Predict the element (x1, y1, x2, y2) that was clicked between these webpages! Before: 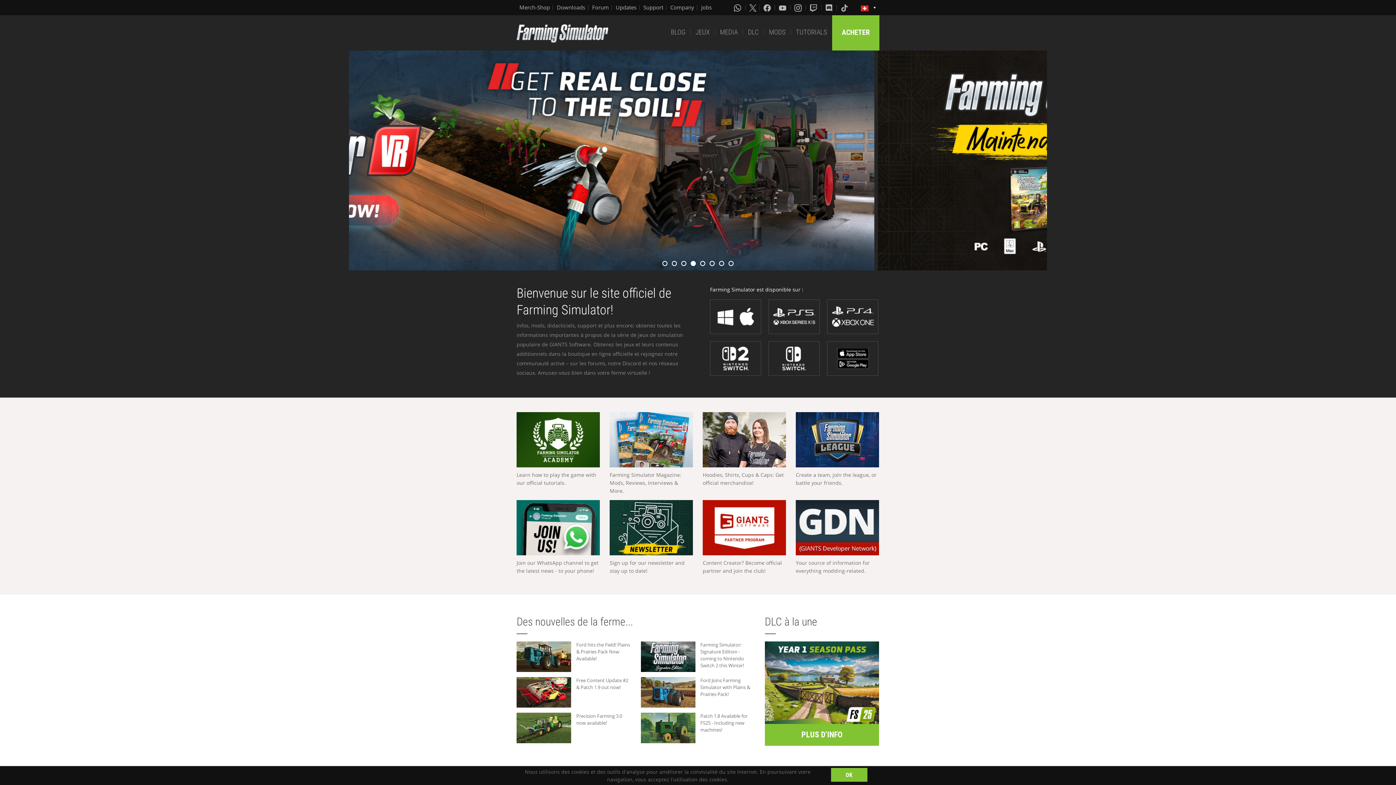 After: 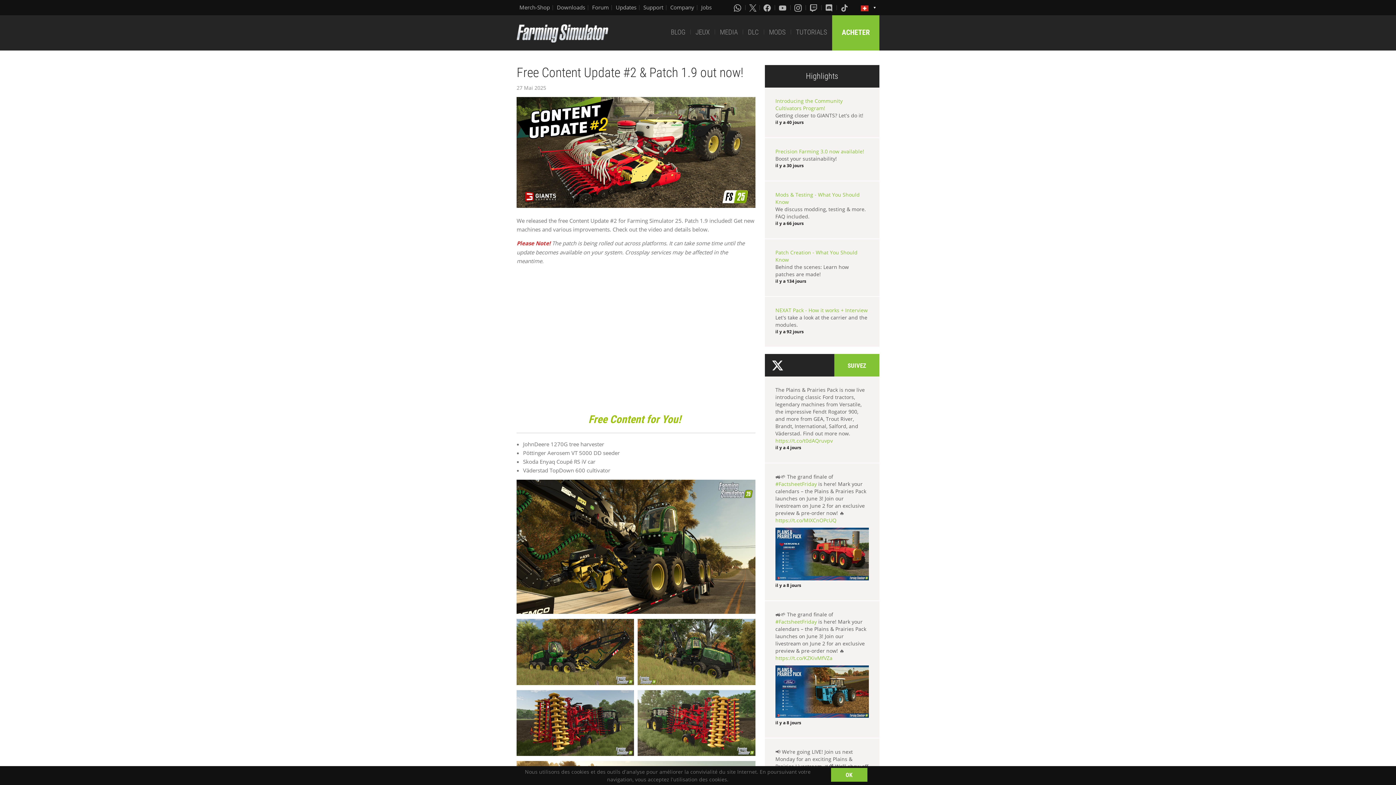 Action: bbox: (516, 677, 571, 707)